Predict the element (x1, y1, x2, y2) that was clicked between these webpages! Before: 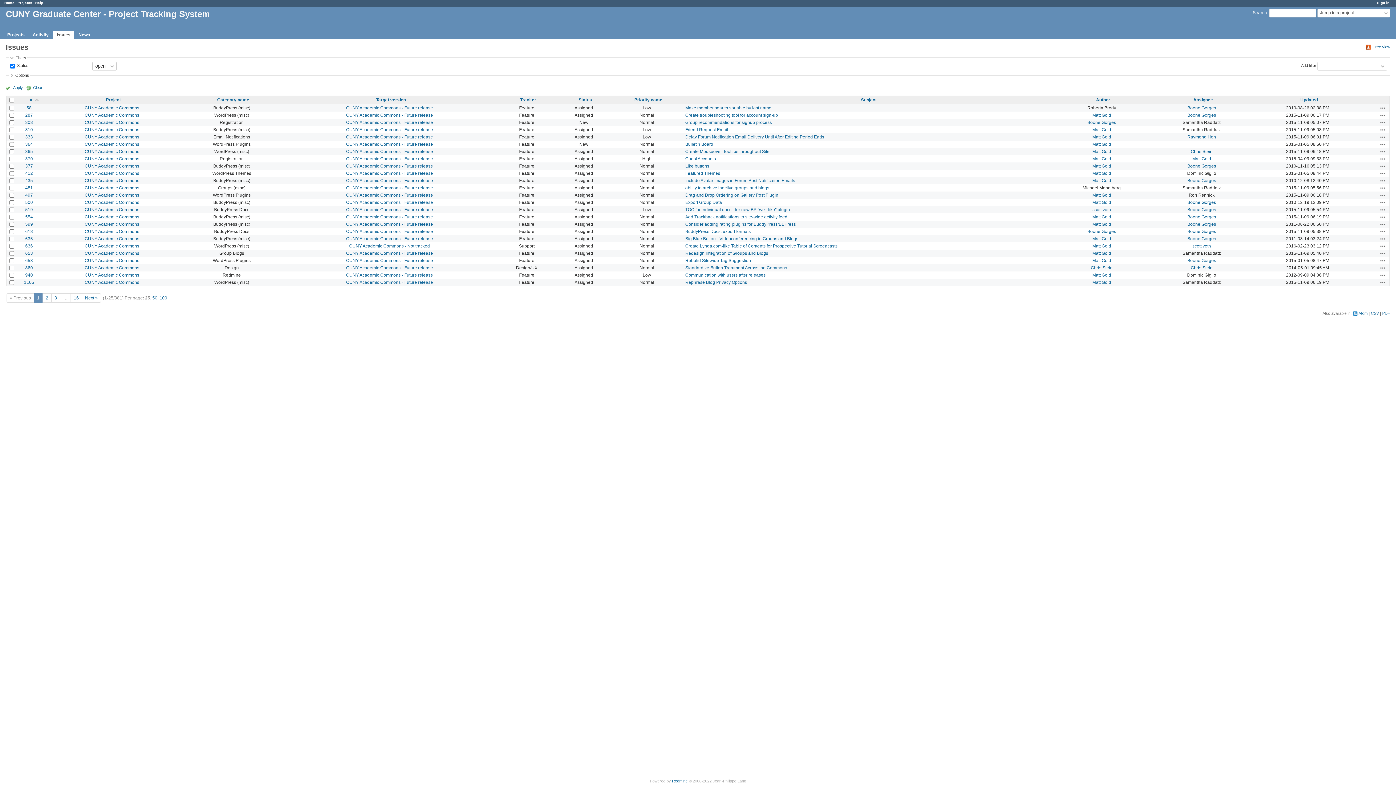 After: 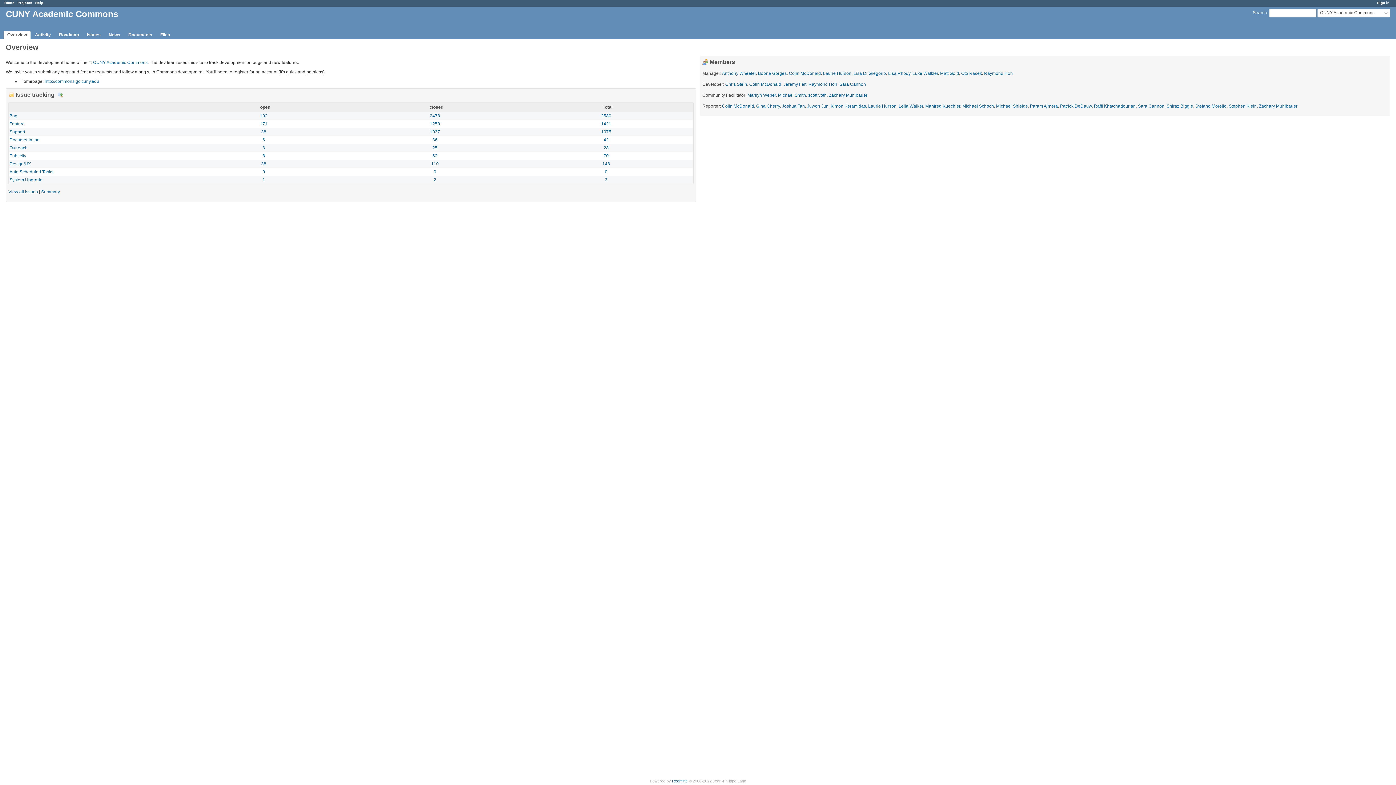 Action: bbox: (84, 272, 139, 277) label: CUNY Academic Commons